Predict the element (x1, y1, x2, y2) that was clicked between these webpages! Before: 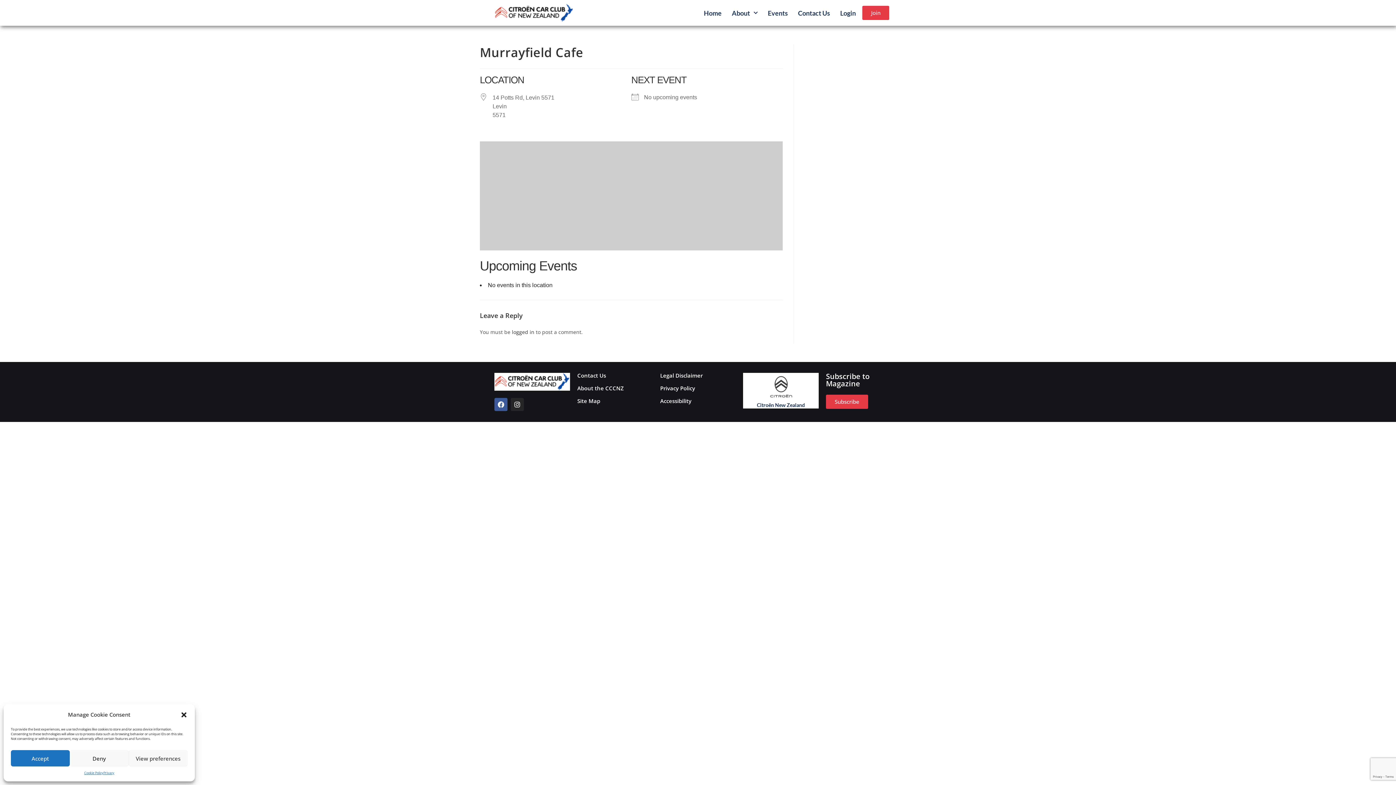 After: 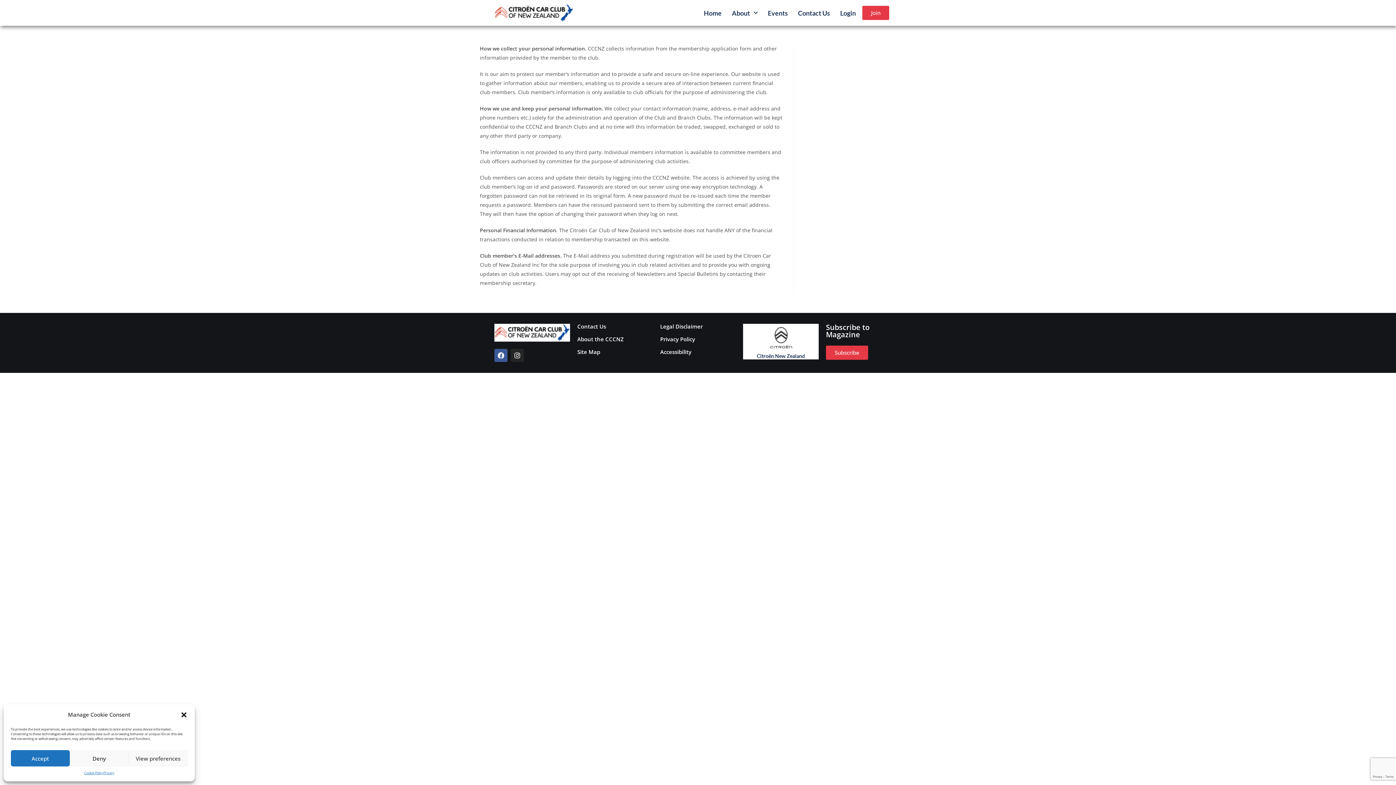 Action: label: Privacy bbox: (103, 770, 114, 776)